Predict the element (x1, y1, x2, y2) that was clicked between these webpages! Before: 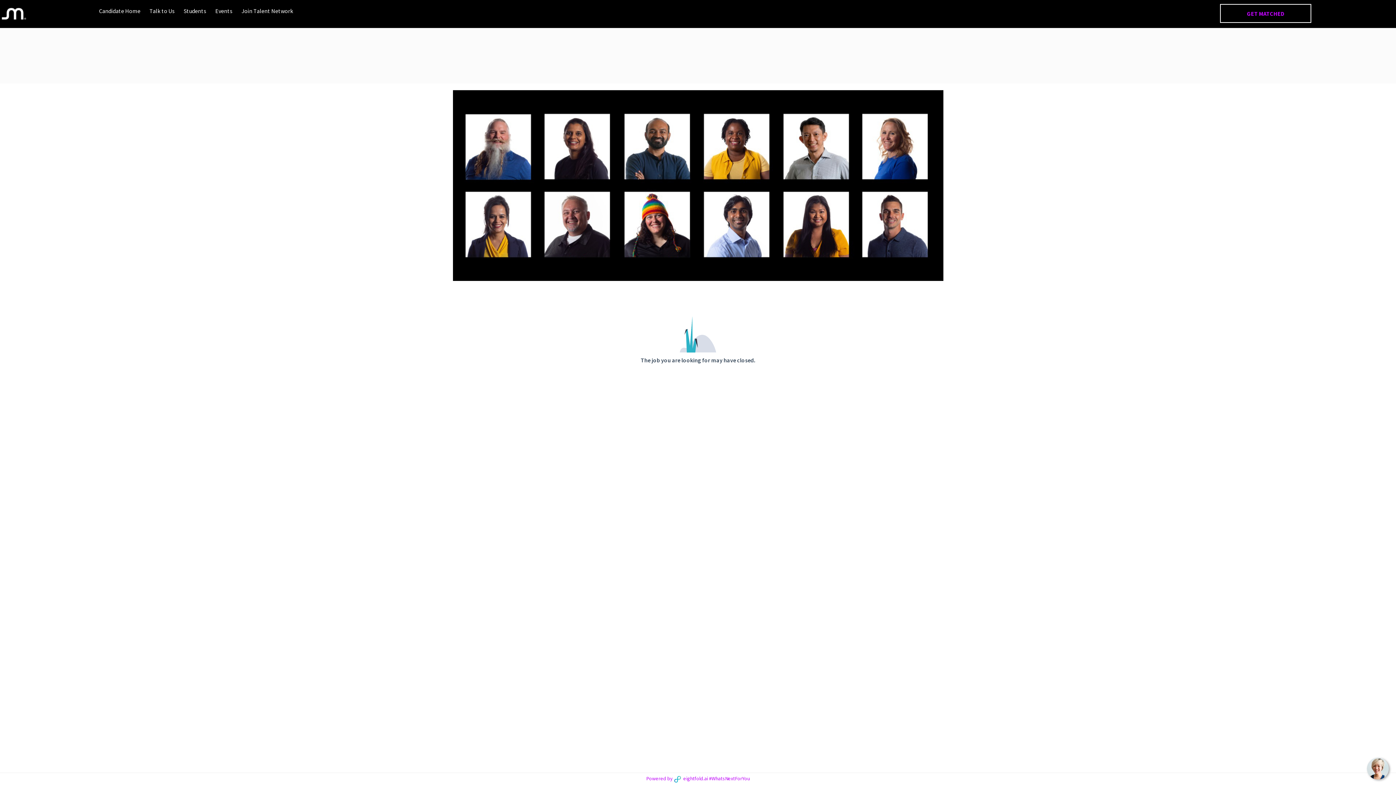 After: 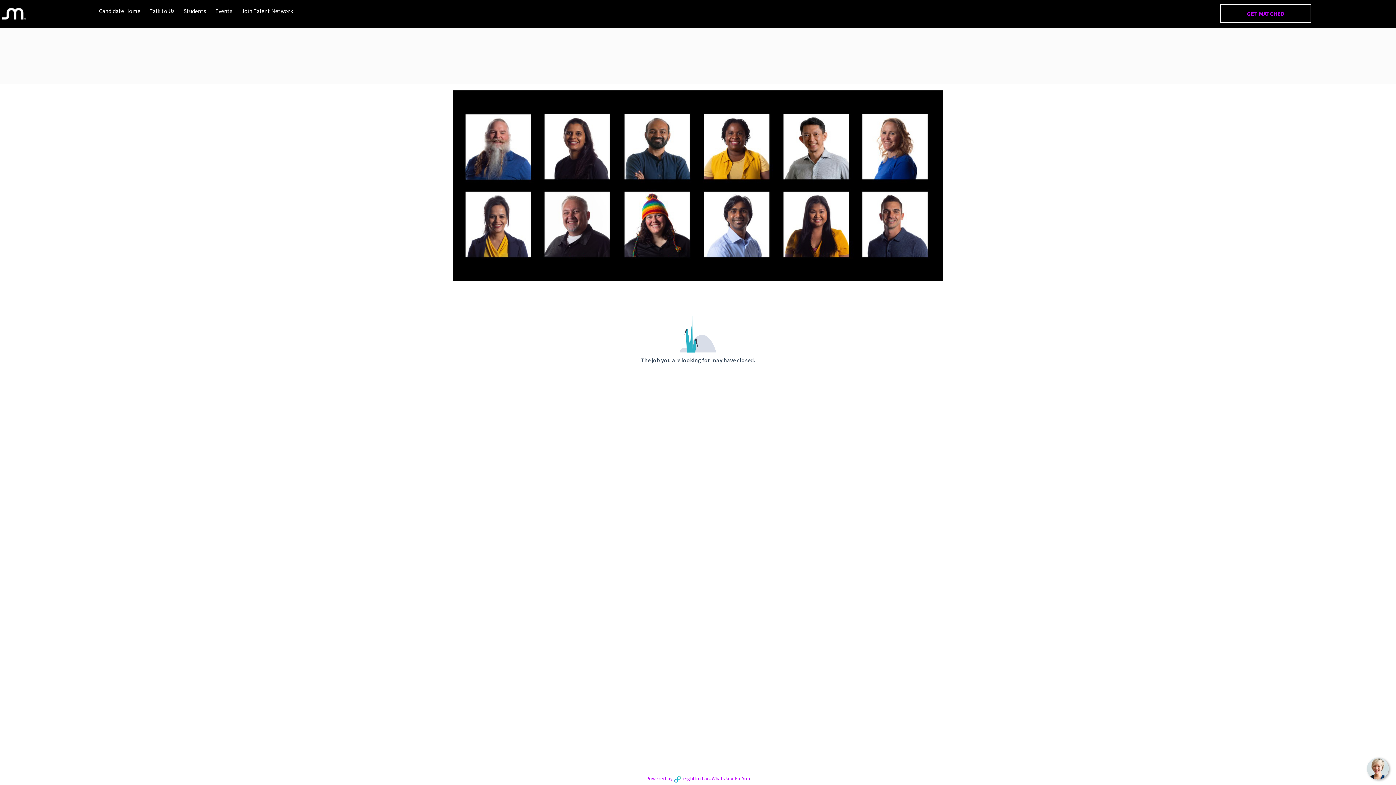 Action: bbox: (99, 7, 140, 14) label: Candidate Home